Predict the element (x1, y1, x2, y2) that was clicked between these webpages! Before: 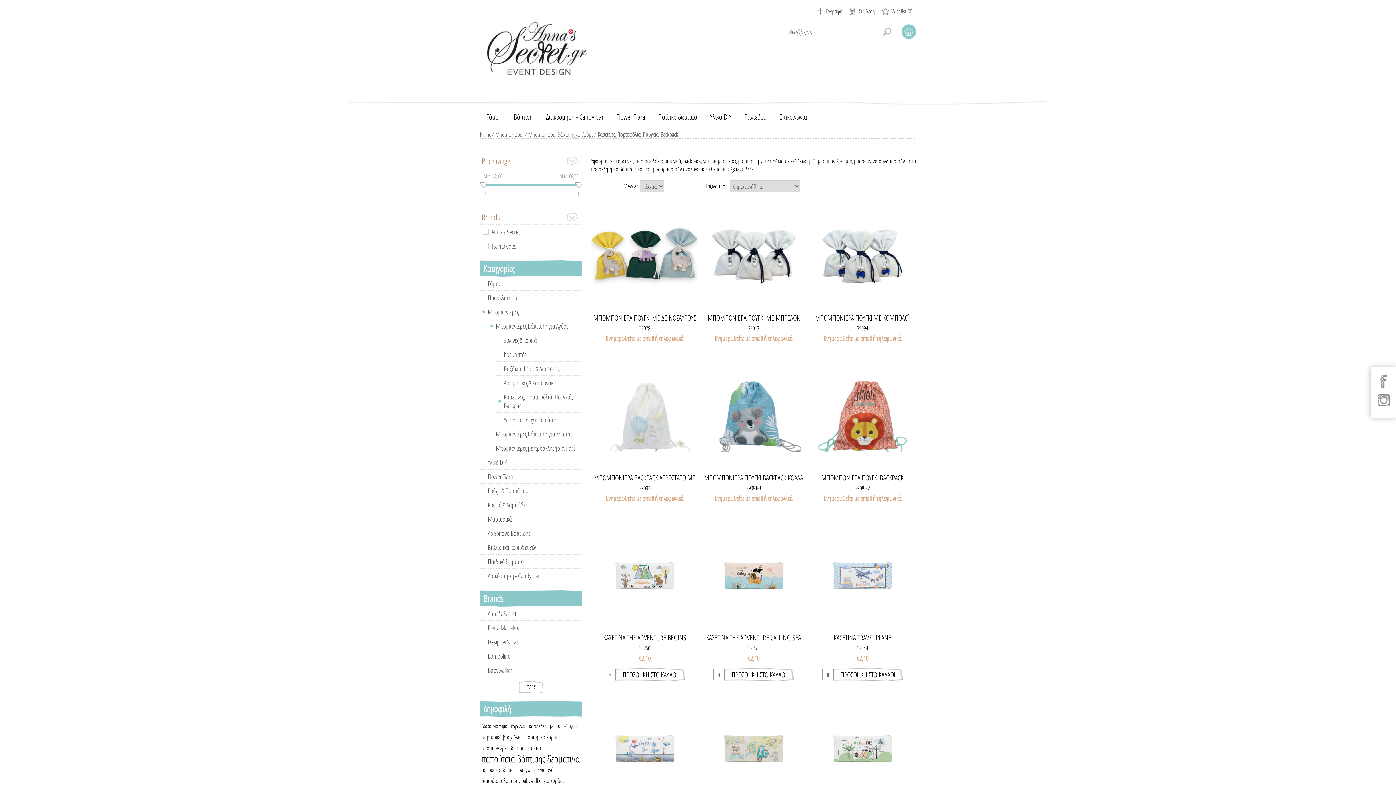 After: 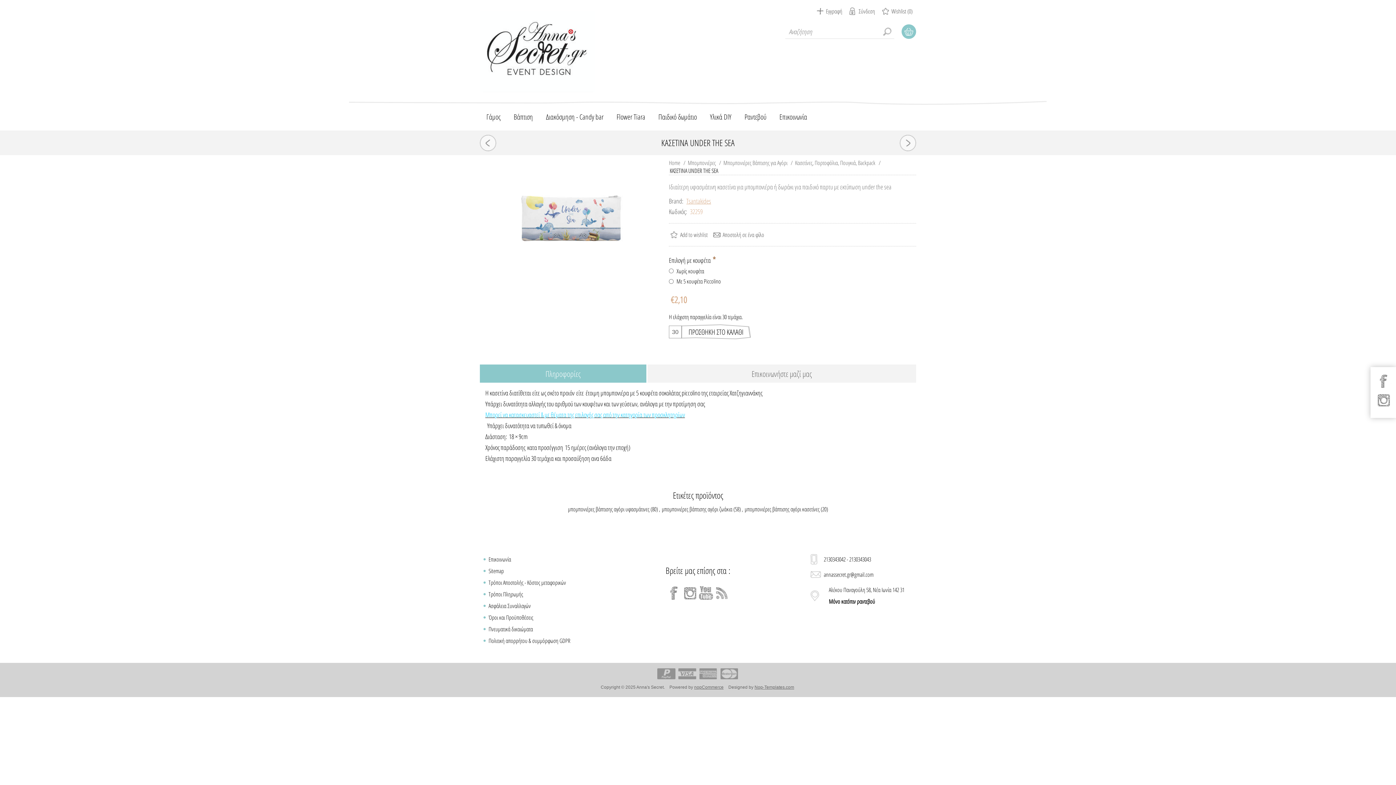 Action: label: Ιδιαίτερη υφασμάτινη κασετίνα για μπομπονιέρα ή δωράκι για παιδικό παρτυ με εκτύπωση under the sea bbox: (621, 740, 668, 758)